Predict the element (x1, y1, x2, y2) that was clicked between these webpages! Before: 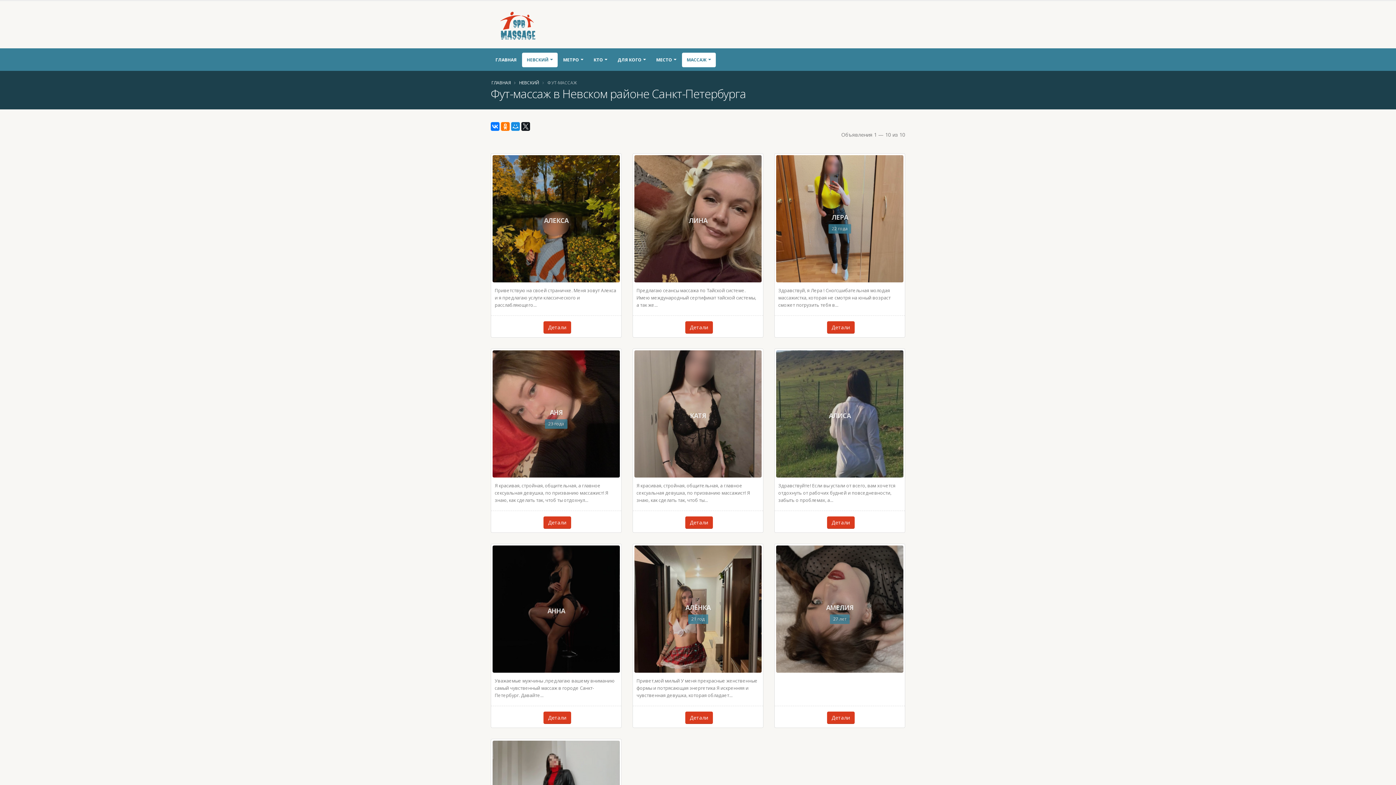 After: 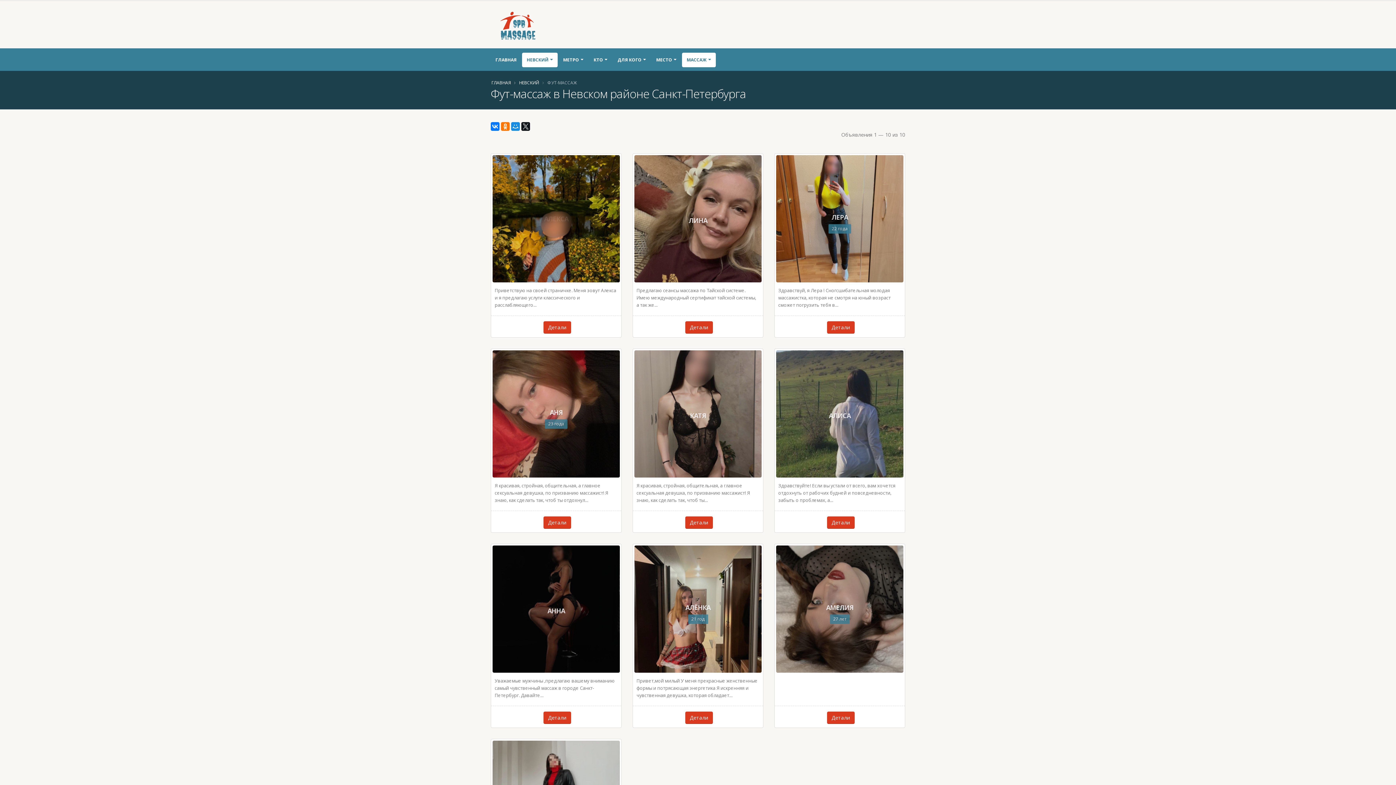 Action: label: АЛЕКСА bbox: (491, 155, 621, 282)